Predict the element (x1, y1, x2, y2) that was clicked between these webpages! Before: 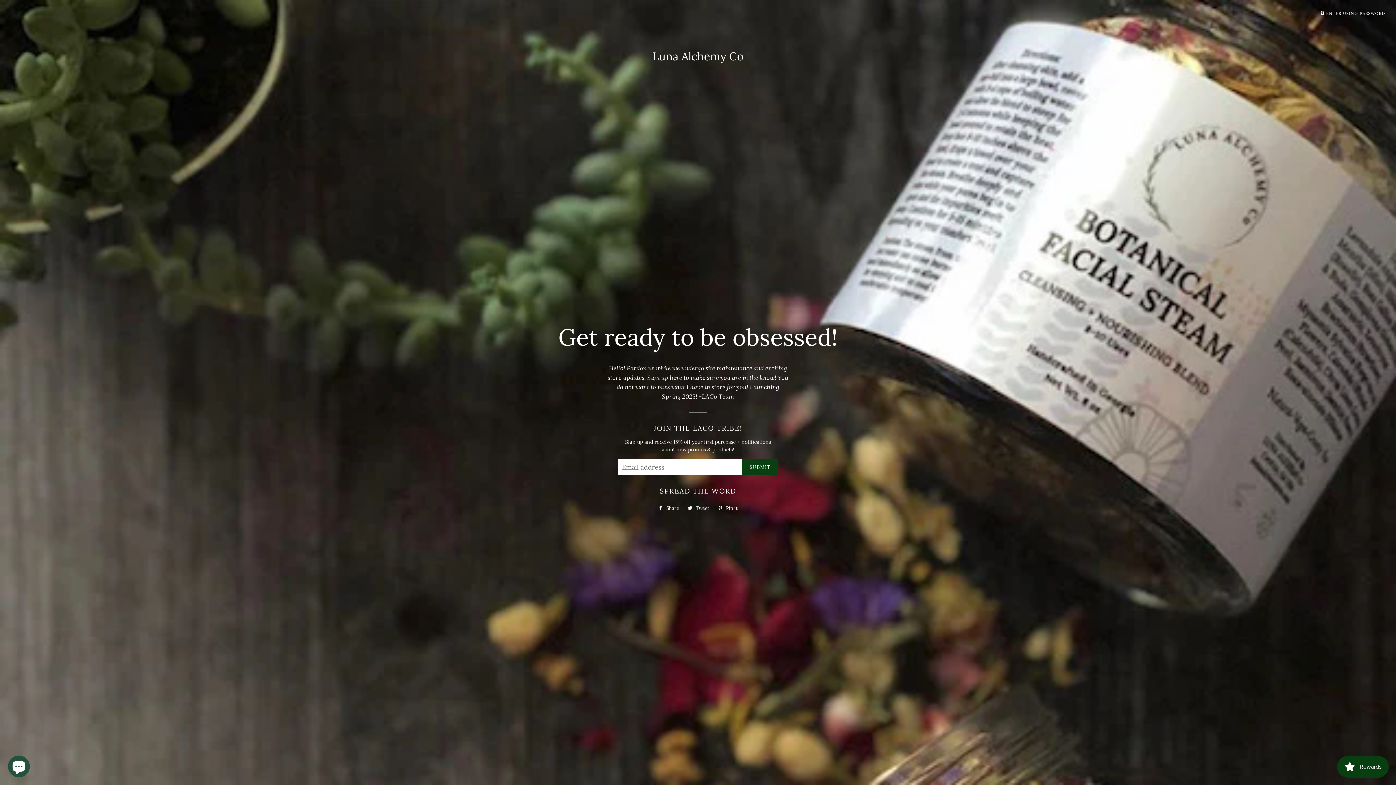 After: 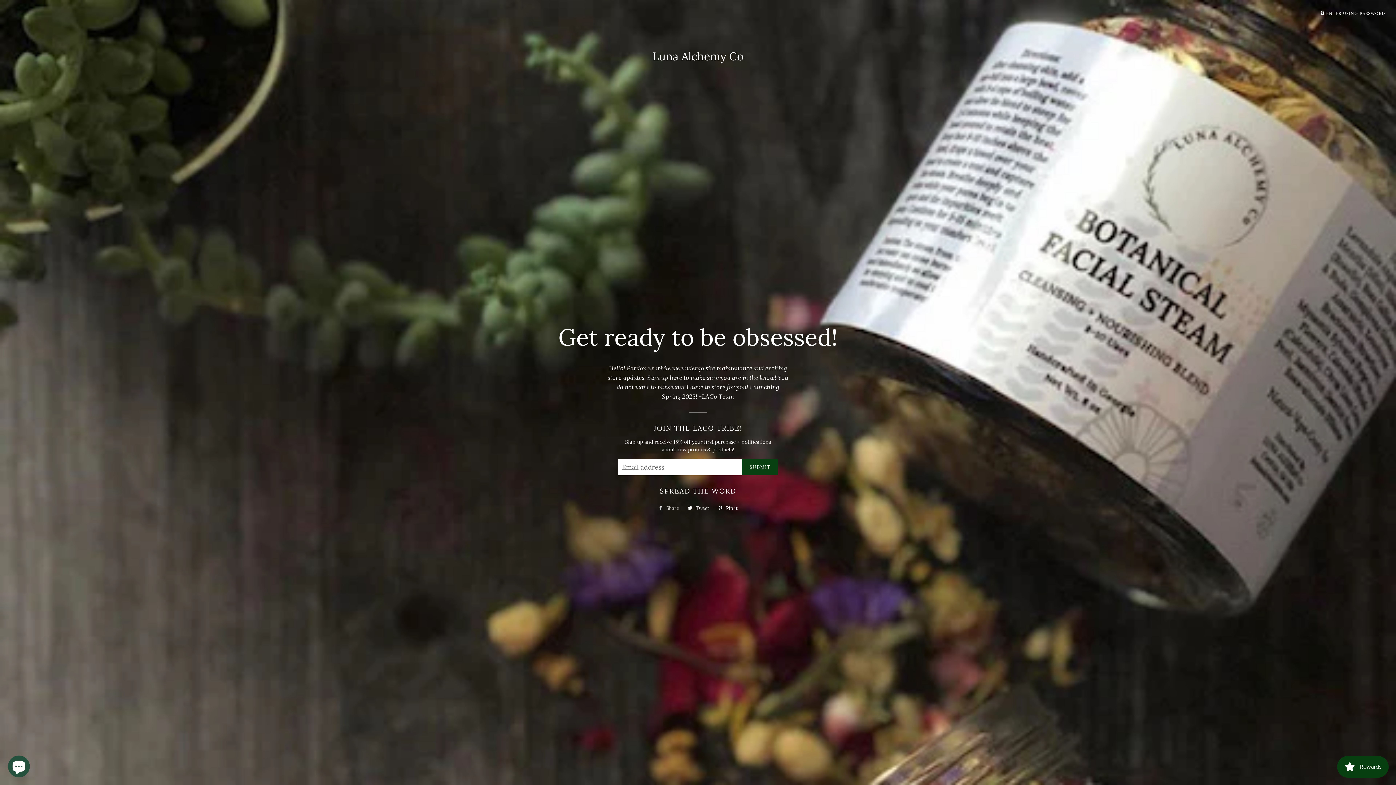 Action: bbox: (654, 503, 682, 514) label:  Share
Share on Facebook